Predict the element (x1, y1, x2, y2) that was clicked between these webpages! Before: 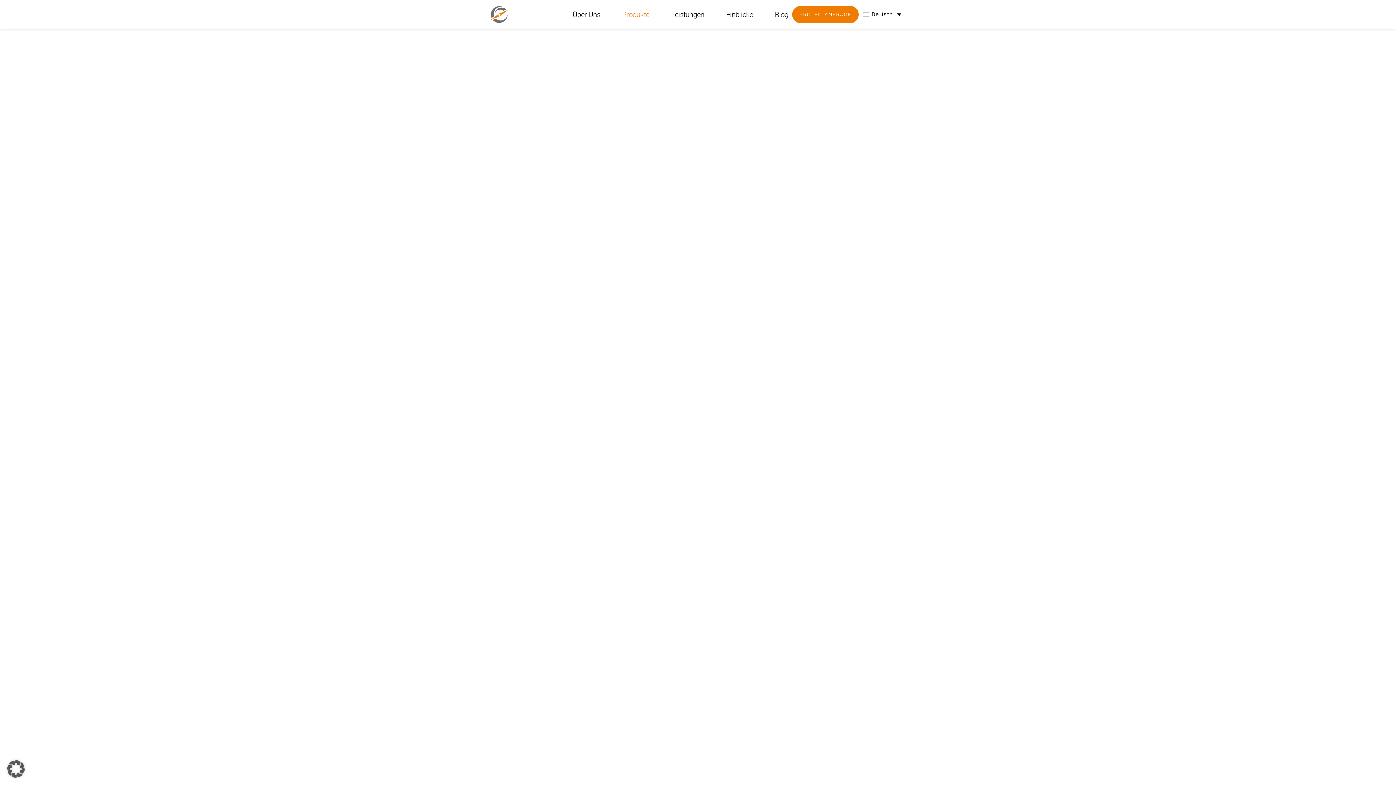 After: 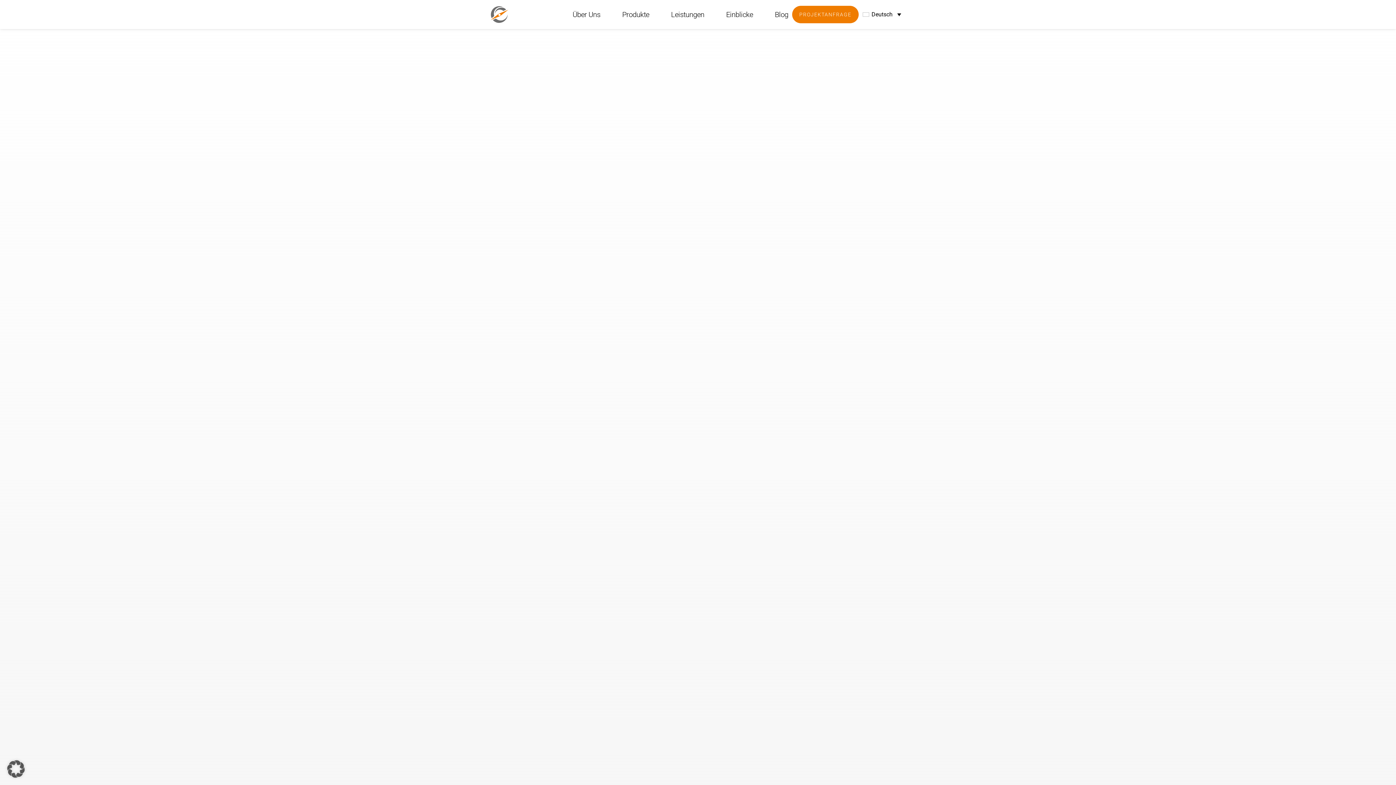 Action: bbox: (490, 4, 508, 24)